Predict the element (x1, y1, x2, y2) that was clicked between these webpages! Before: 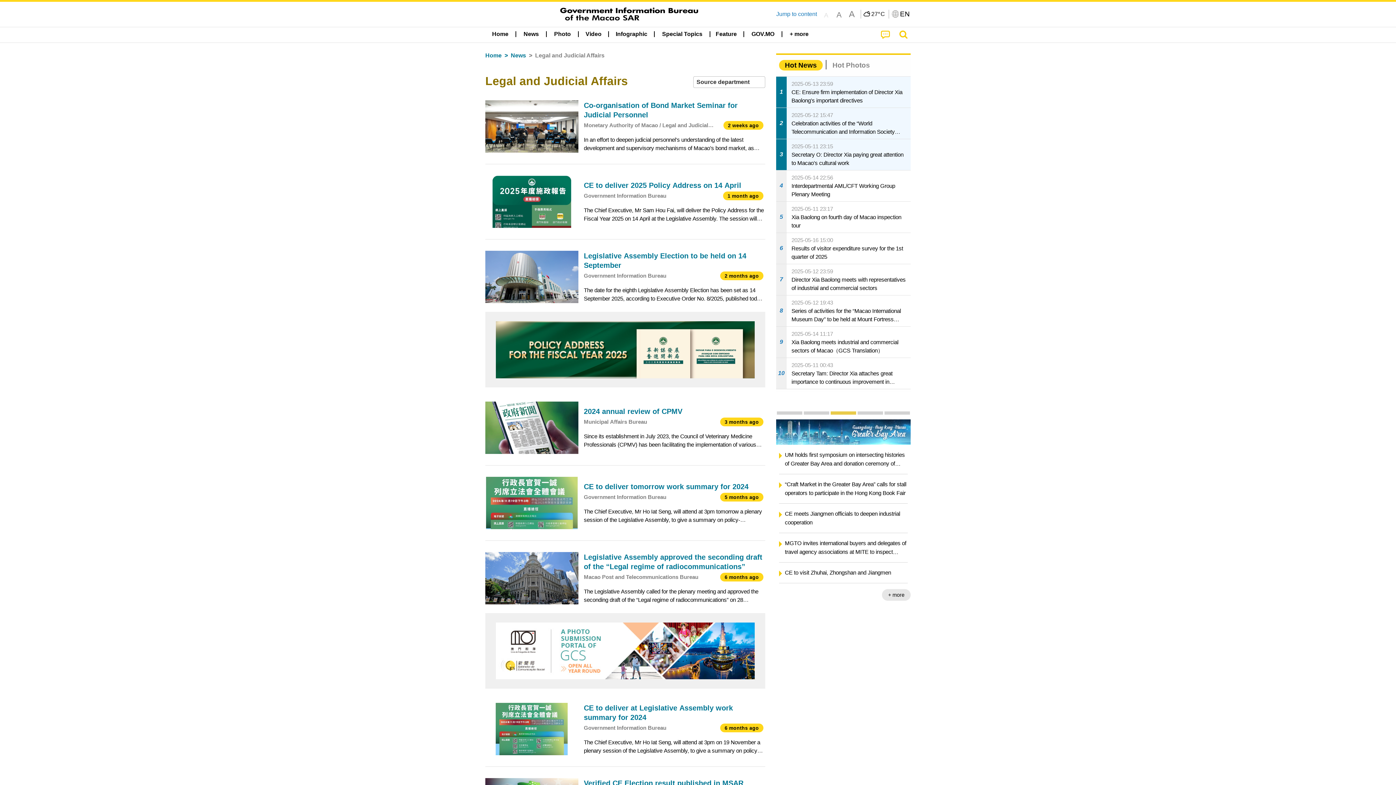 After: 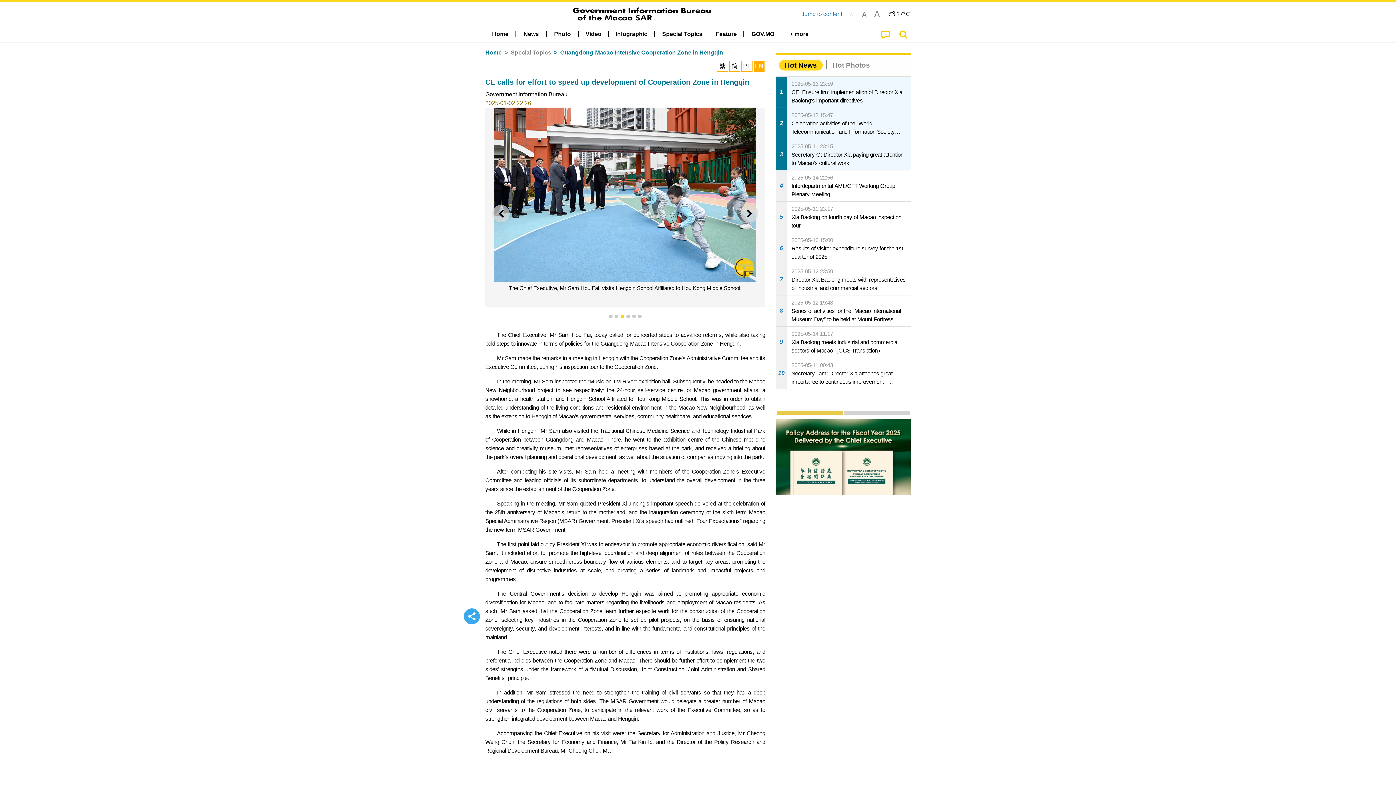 Action: bbox: (785, 513, 907, 531) label: CE calls for effort to speed up development of Cooperation Zone in Hengqin 